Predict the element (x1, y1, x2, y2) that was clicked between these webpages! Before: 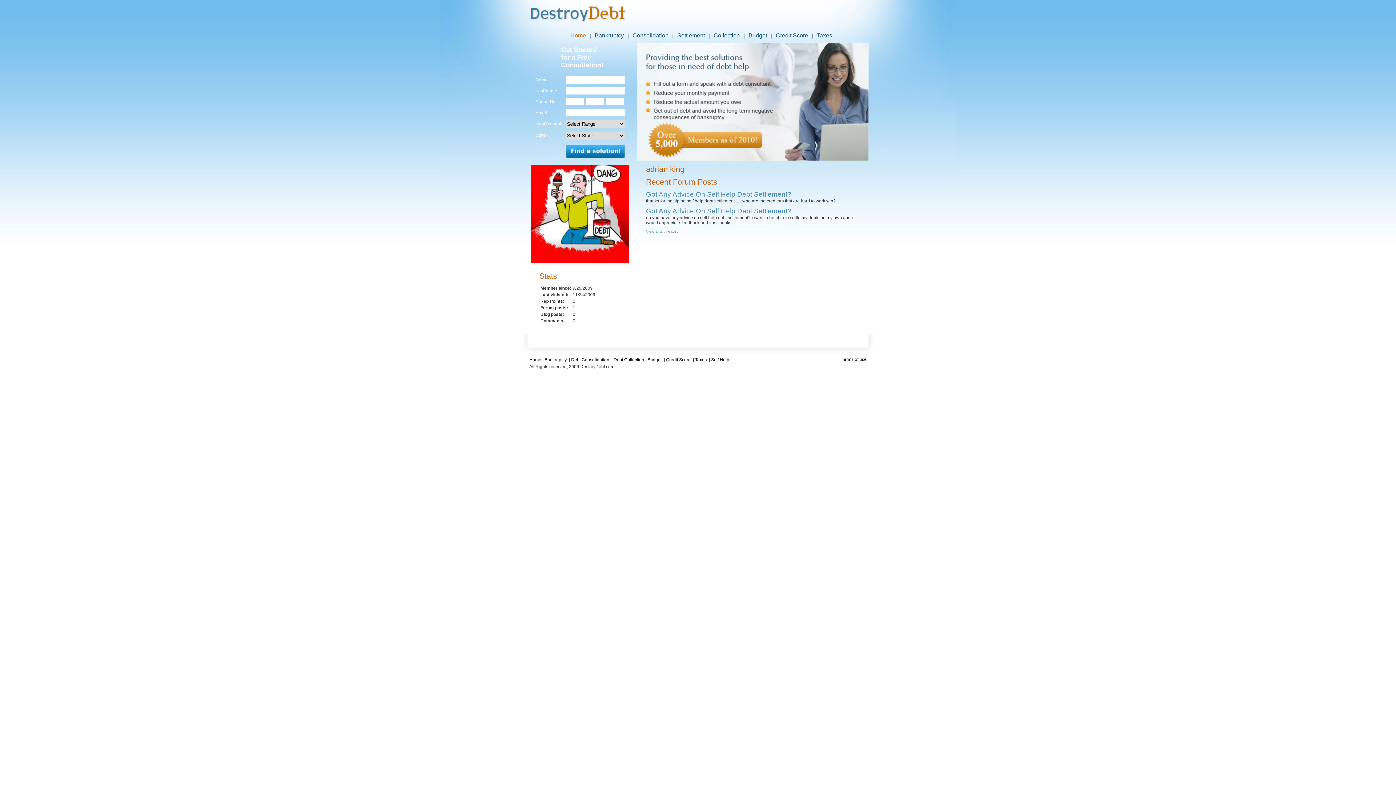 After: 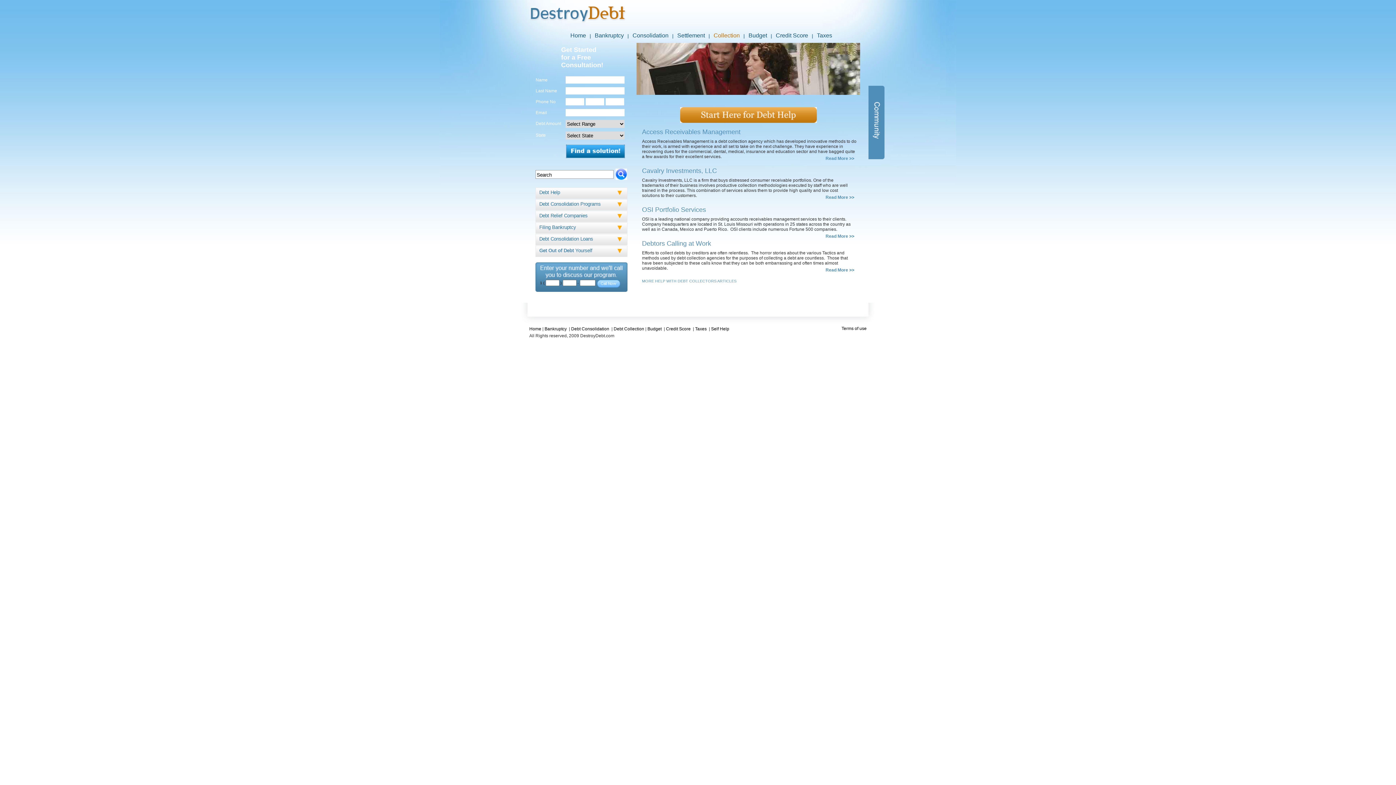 Action: bbox: (713, 32, 740, 38) label: Collection